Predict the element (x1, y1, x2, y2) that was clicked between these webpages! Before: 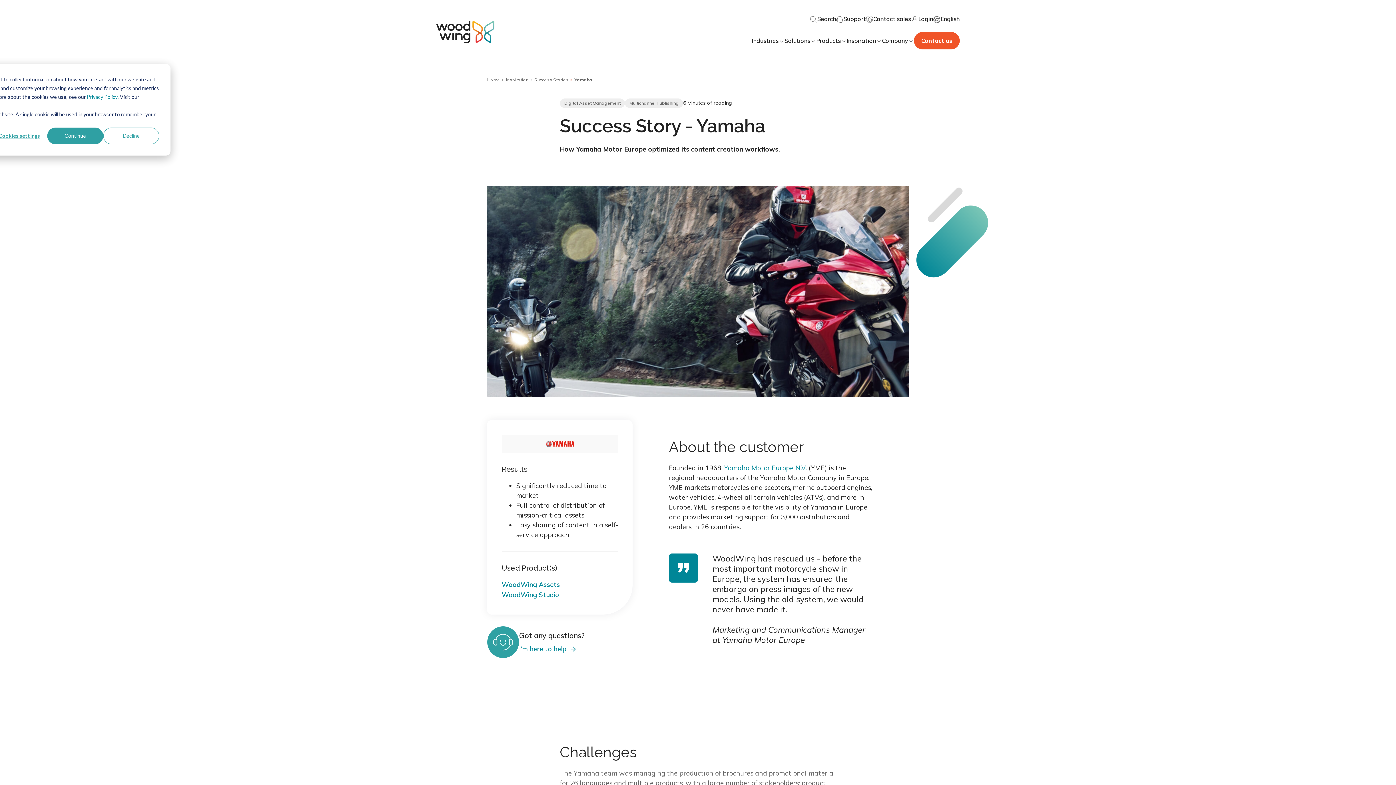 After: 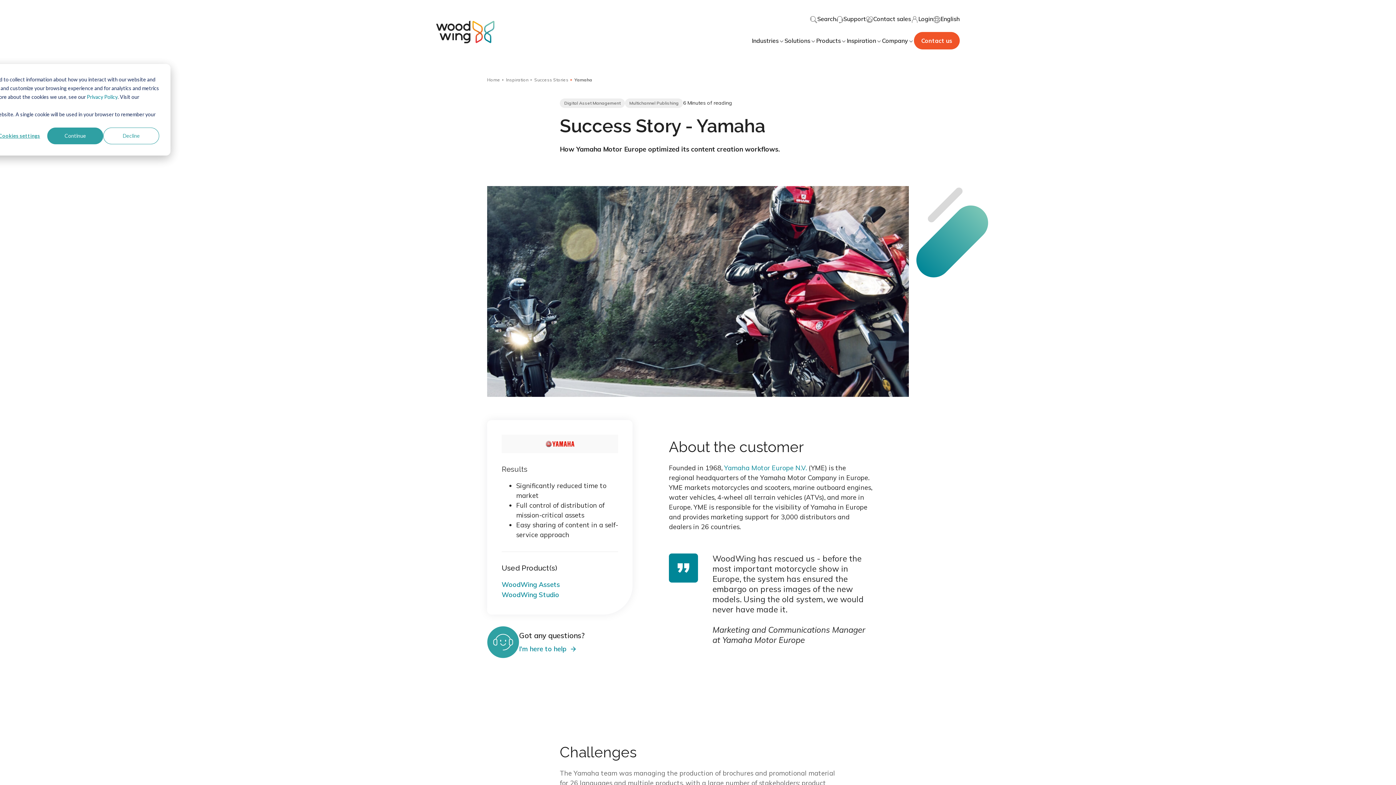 Action: label: Yamaha Motor Europe N.V. bbox: (724, 253, 806, 261)